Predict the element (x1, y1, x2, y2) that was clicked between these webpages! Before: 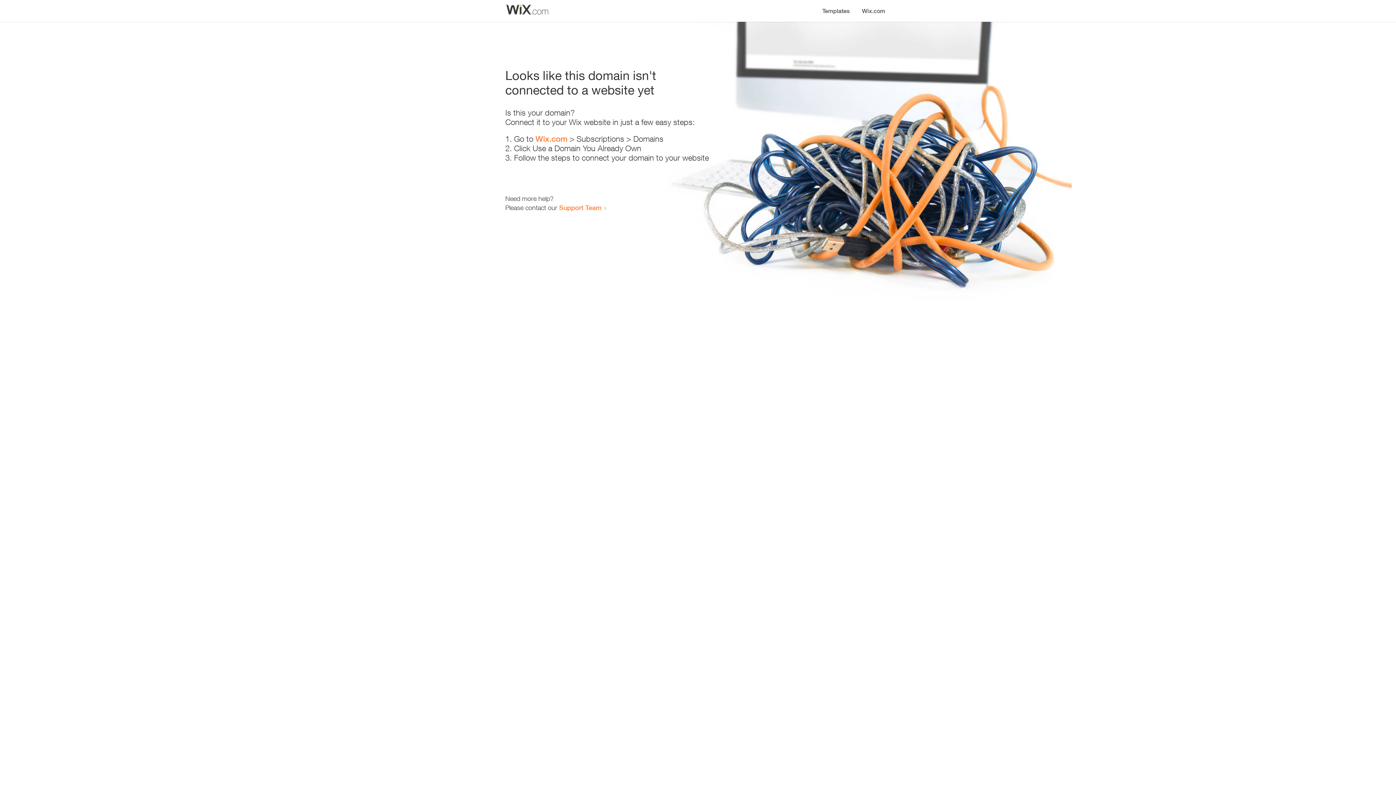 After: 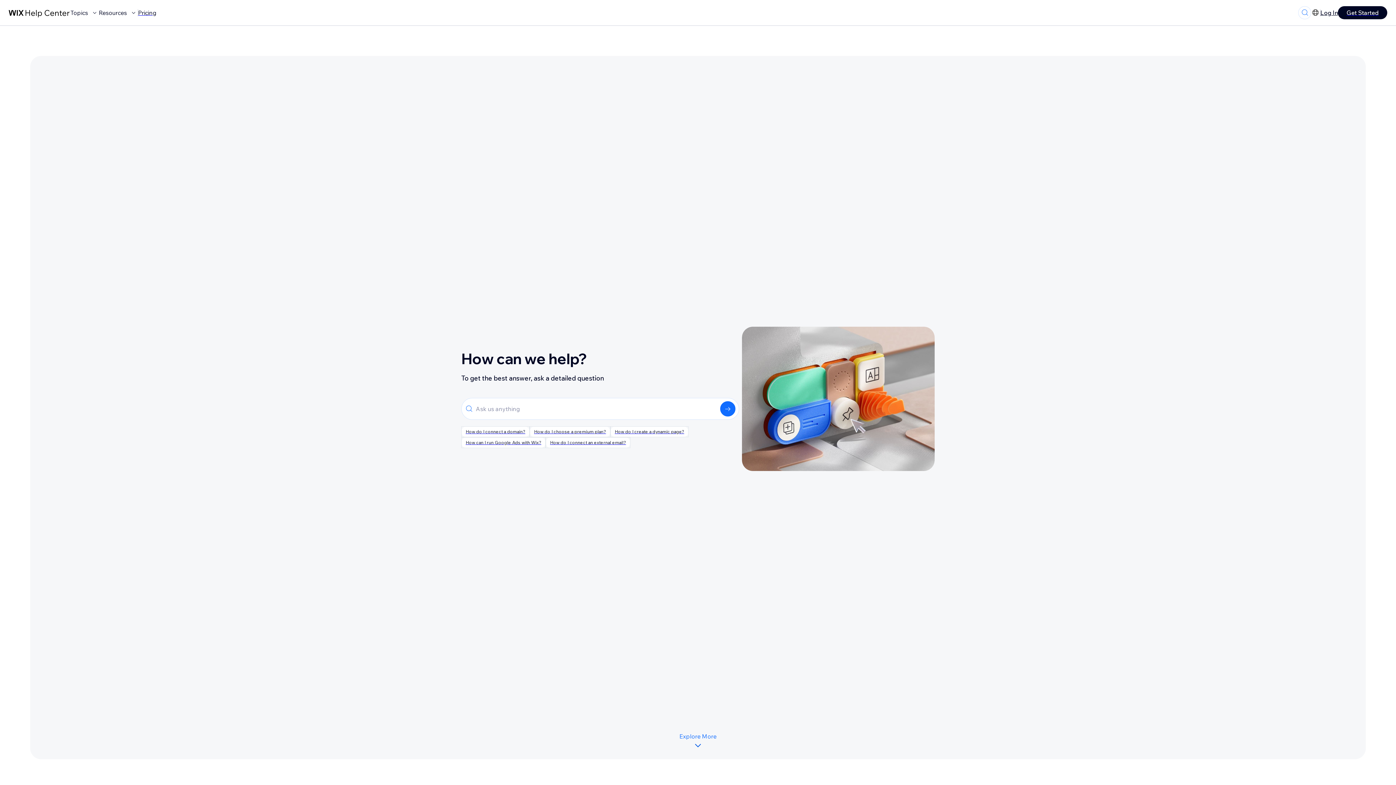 Action: label: Support Team bbox: (559, 203, 601, 211)